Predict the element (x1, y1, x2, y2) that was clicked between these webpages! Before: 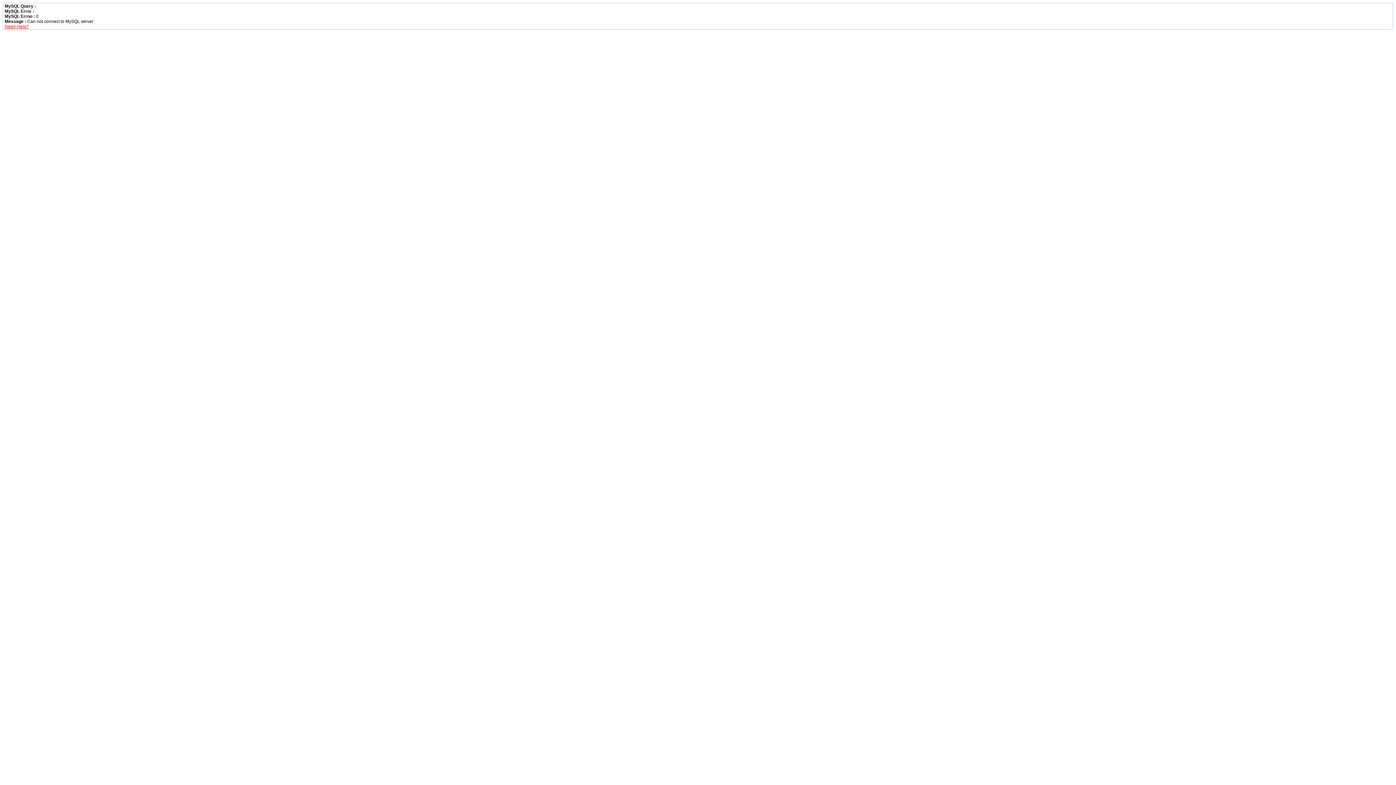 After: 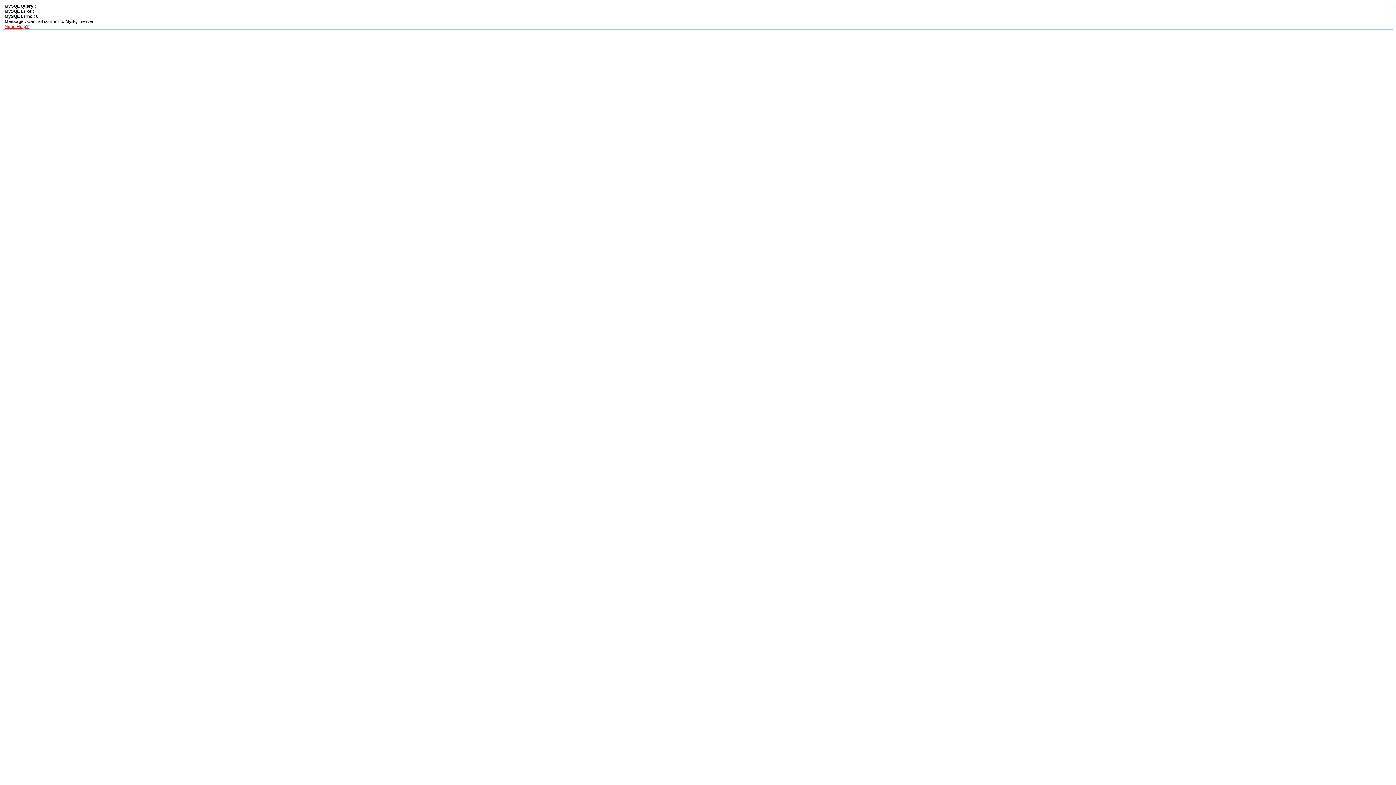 Action: label: Need Help? bbox: (4, 24, 28, 29)